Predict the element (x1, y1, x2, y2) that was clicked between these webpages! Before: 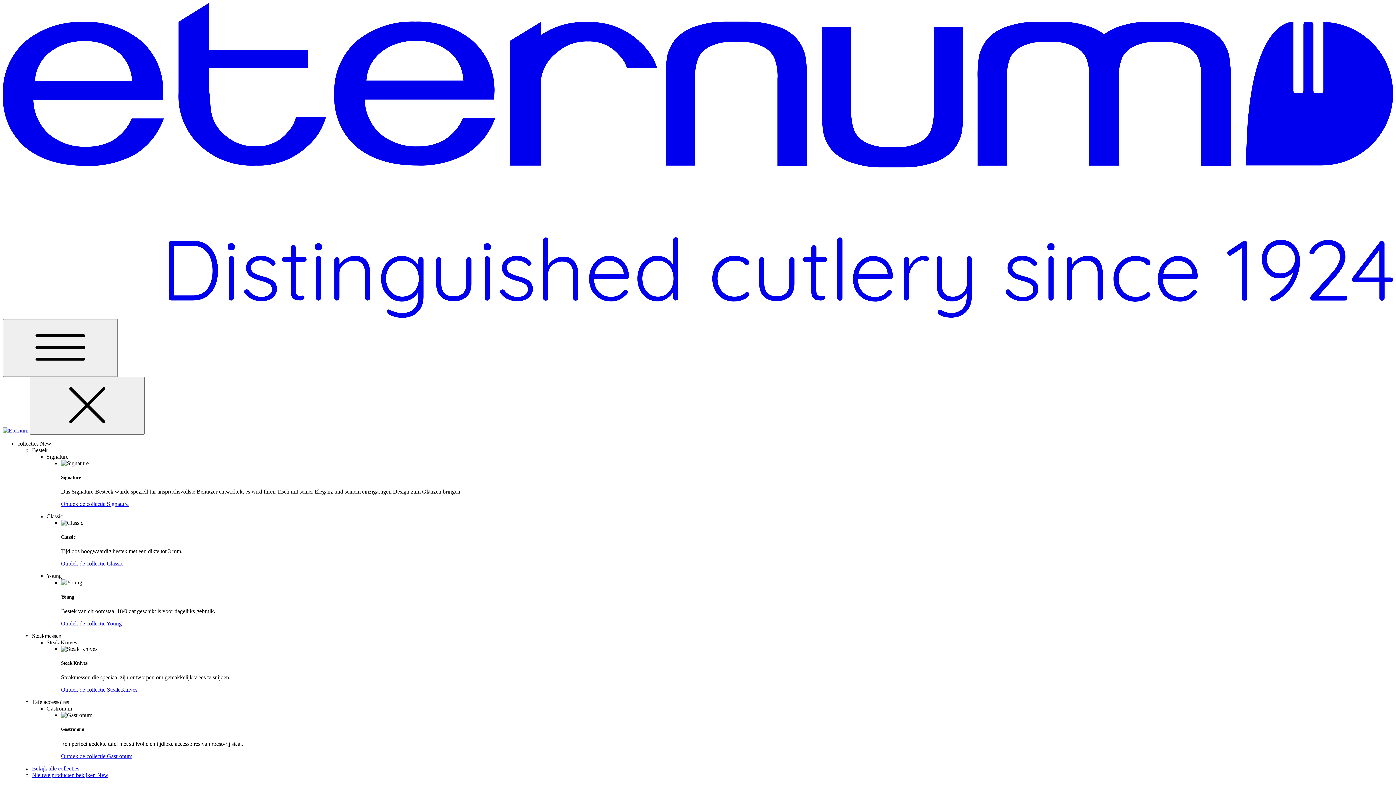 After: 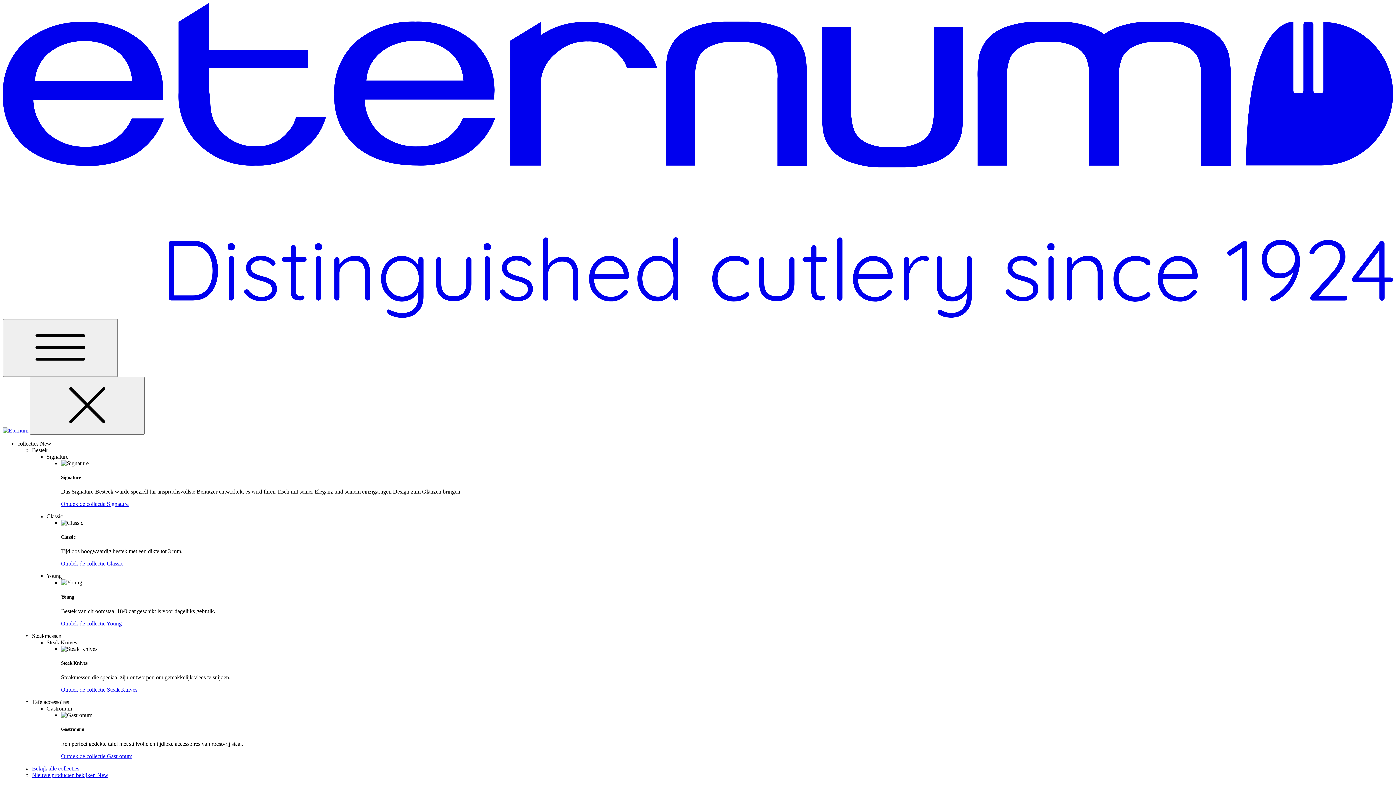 Action: bbox: (61, 686, 137, 693) label: Ontdek de collectie Steak Knives